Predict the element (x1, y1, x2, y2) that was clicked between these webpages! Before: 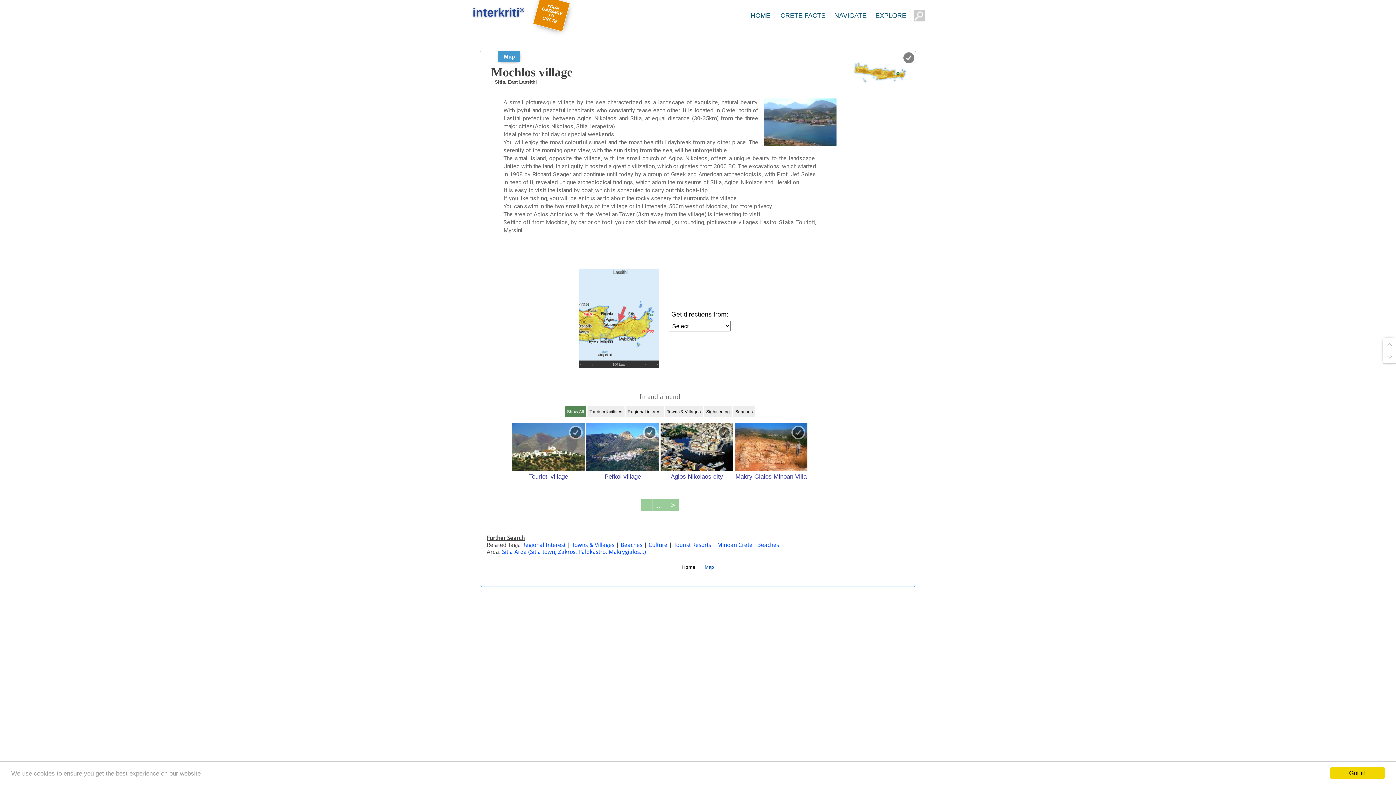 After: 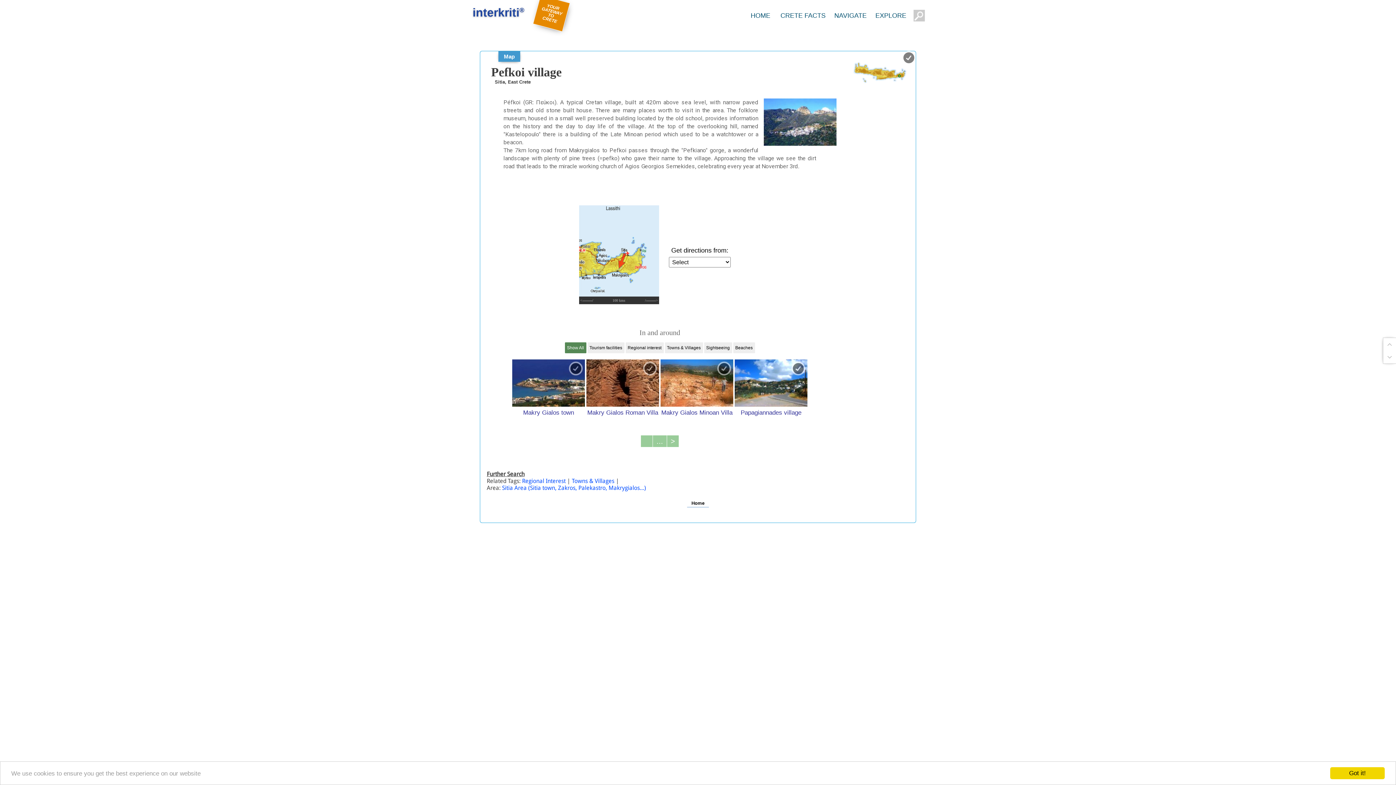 Action: label: Pefkoi village bbox: (586, 470, 659, 480)